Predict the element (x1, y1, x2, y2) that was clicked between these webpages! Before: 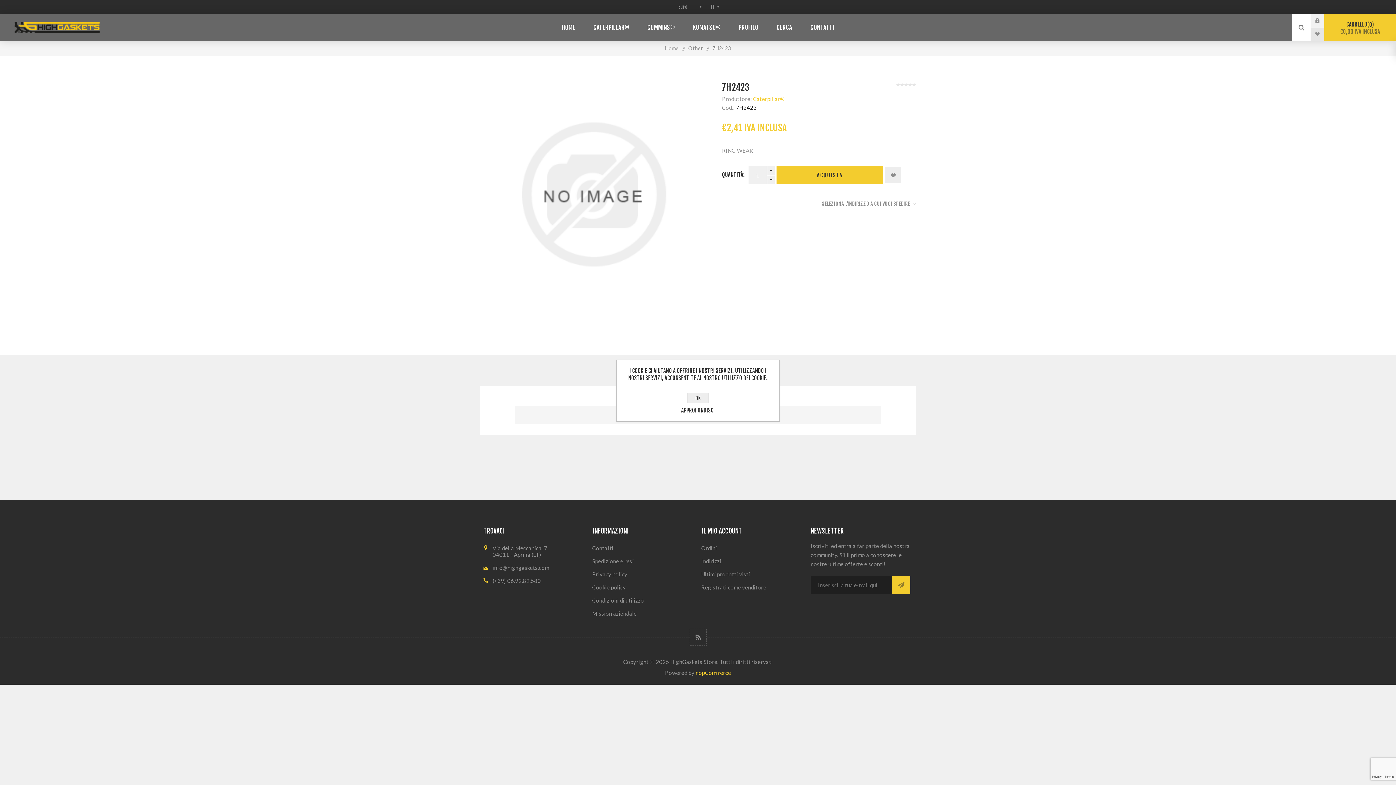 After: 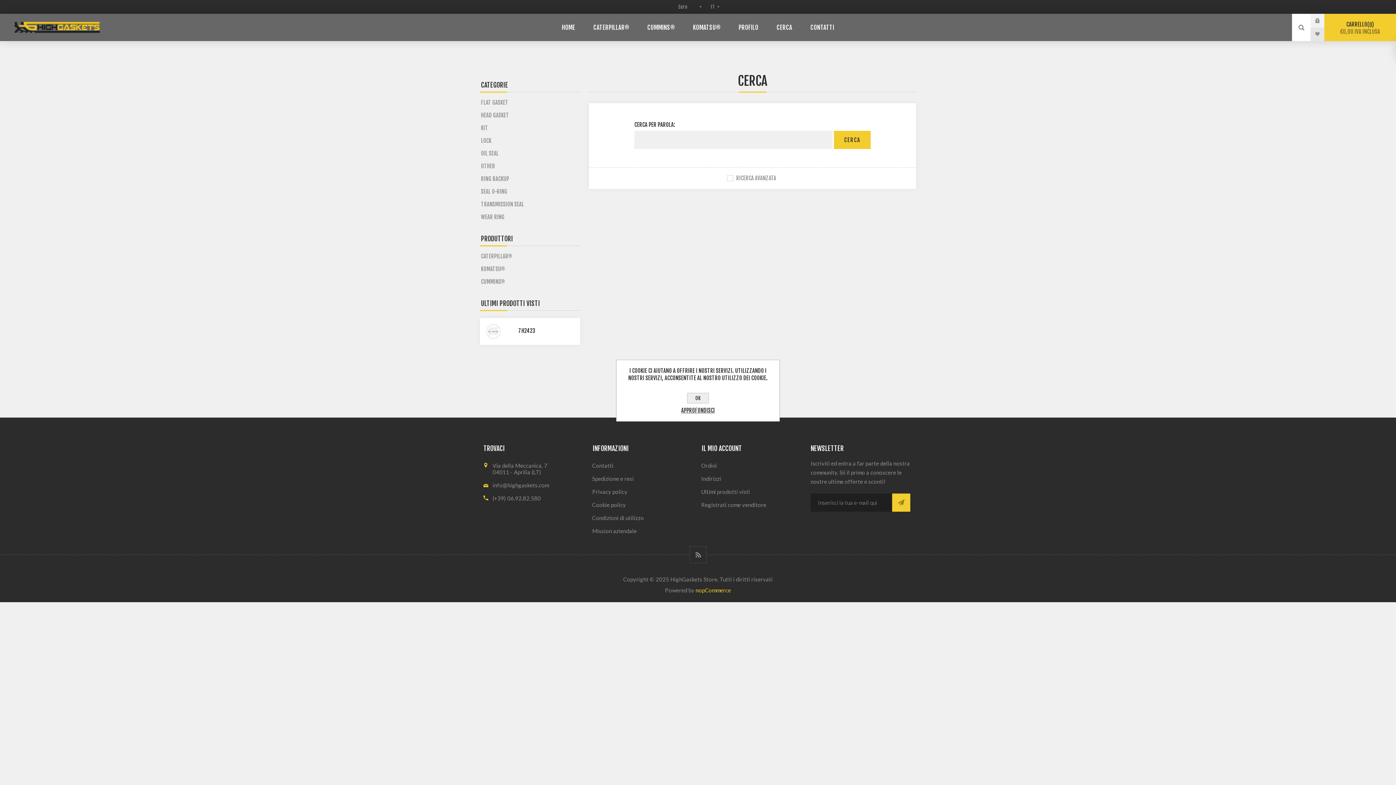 Action: bbox: (767, 20, 801, 34) label: CERCA